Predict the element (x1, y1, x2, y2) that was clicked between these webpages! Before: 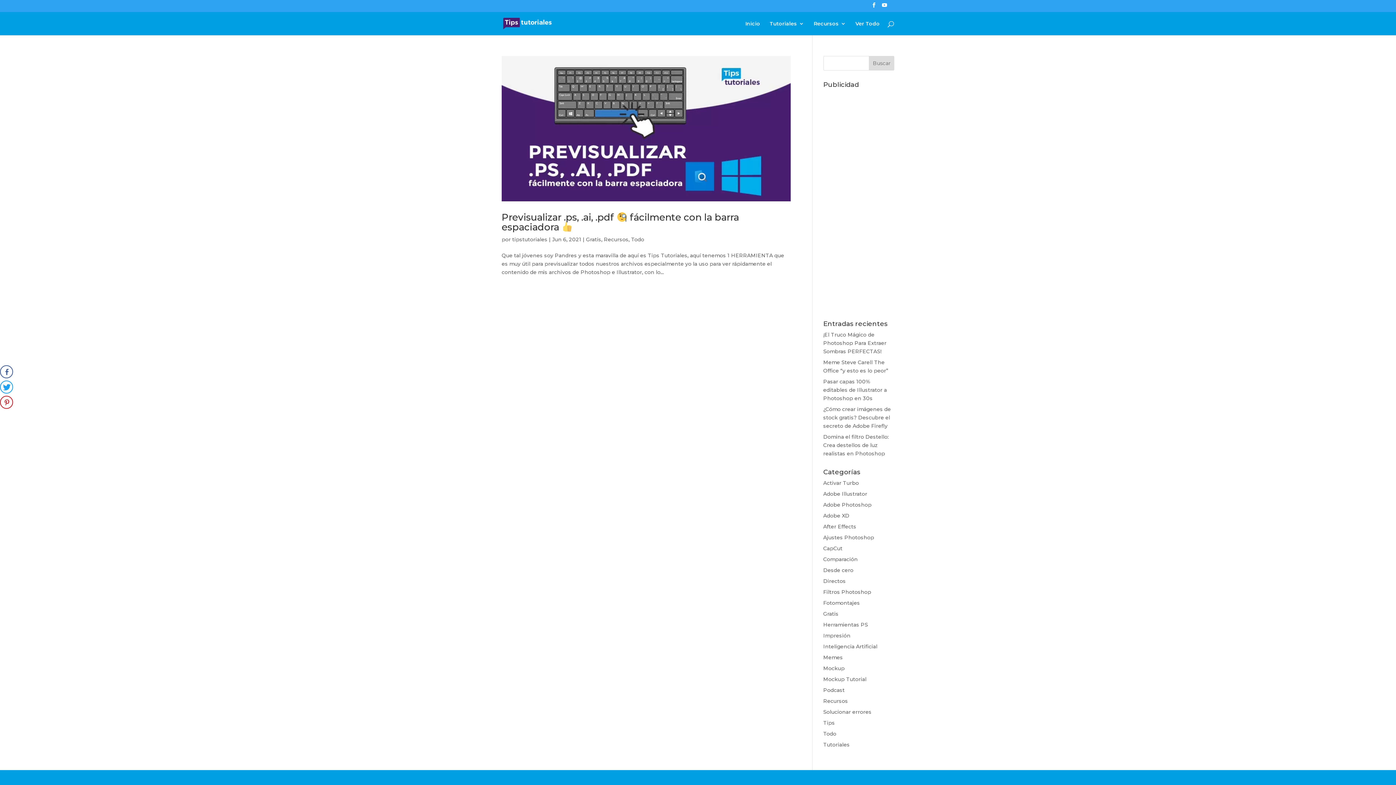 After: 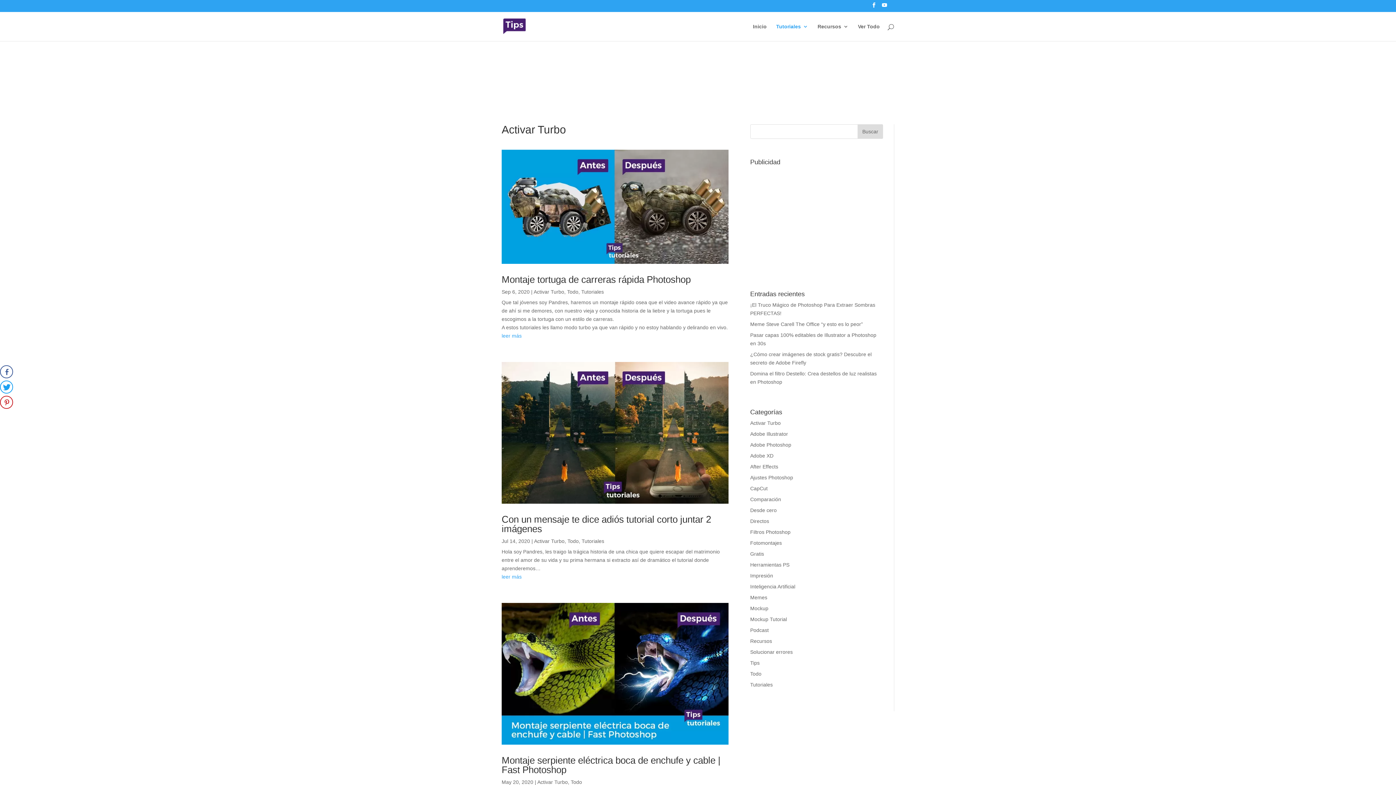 Action: bbox: (823, 480, 859, 486) label: Activar Turbo